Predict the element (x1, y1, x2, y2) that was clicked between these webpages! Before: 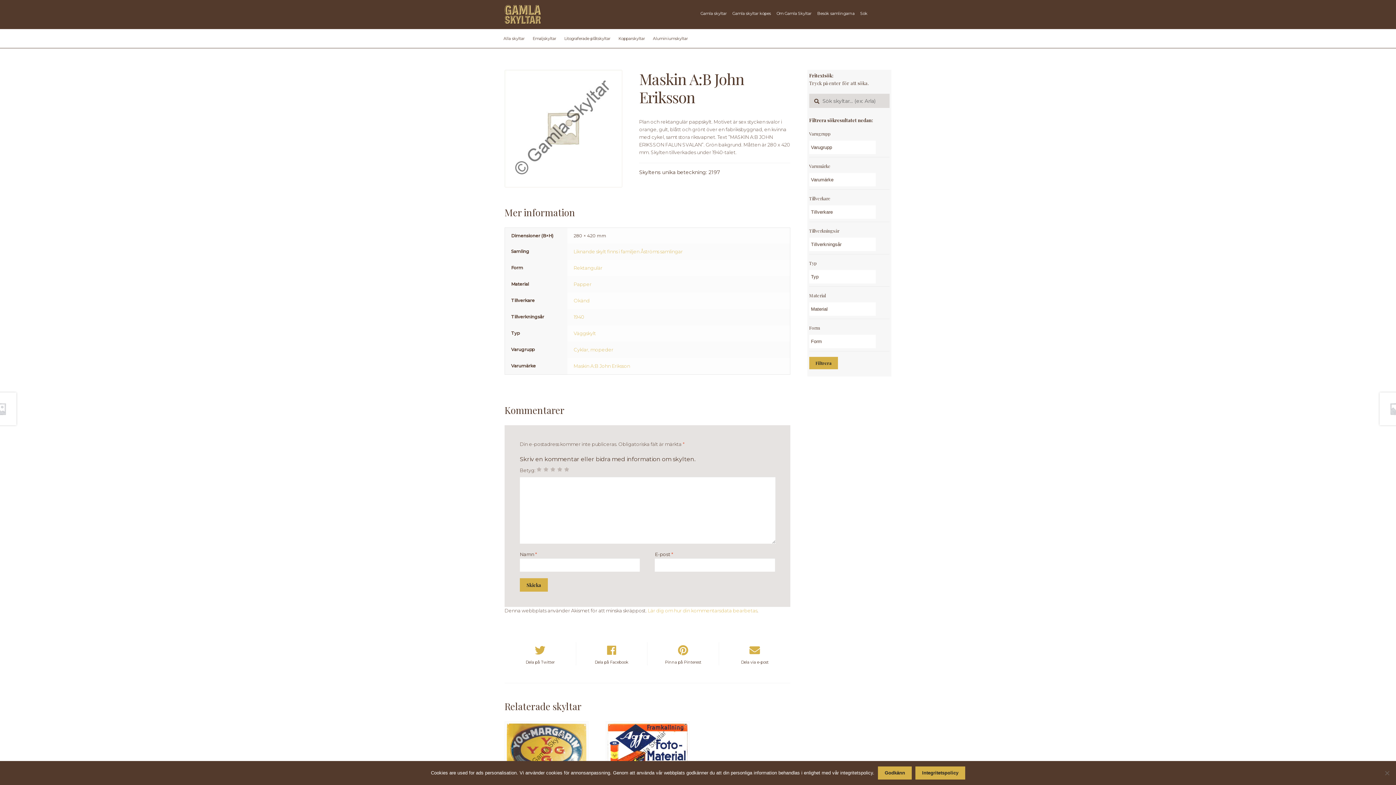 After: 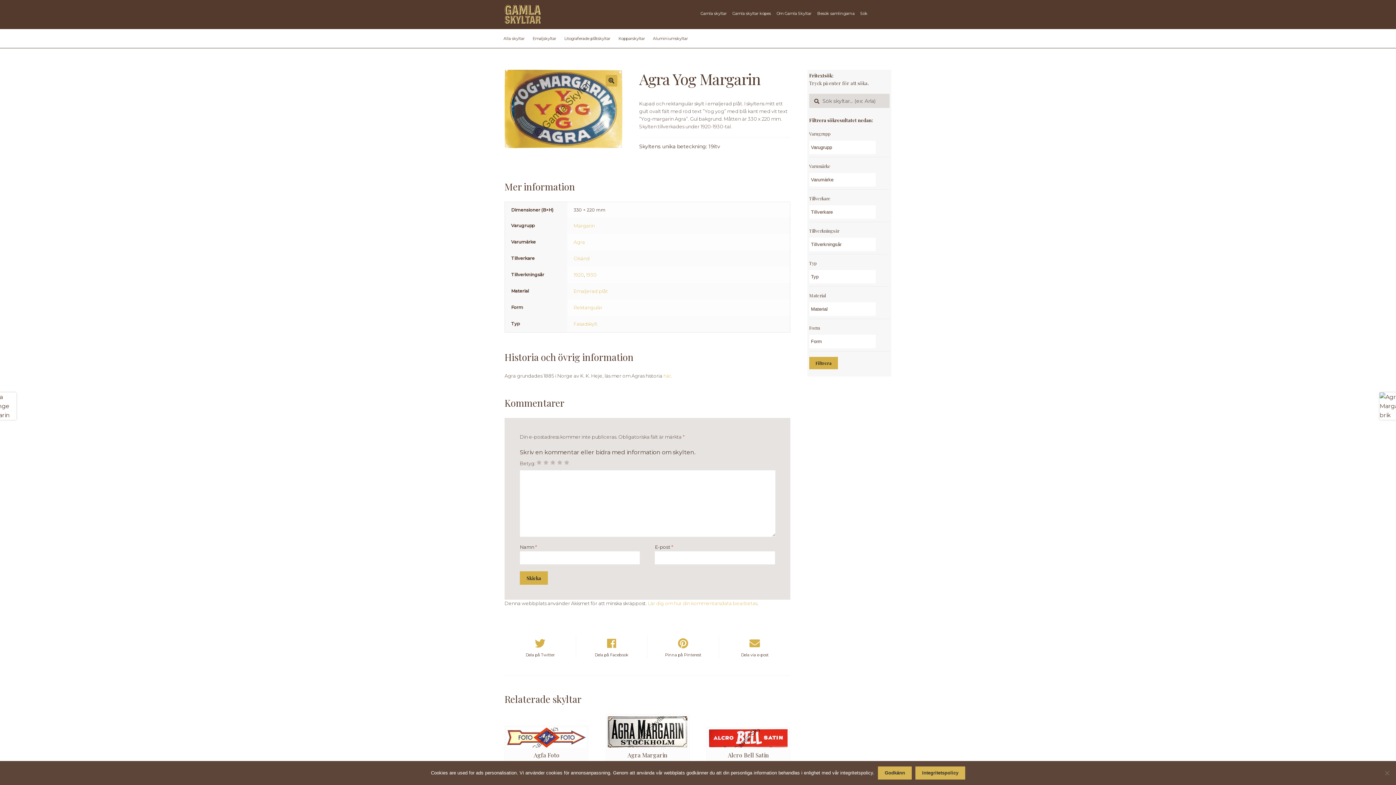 Action: bbox: (506, 723, 586, 787) label: Agra Yog Margarin